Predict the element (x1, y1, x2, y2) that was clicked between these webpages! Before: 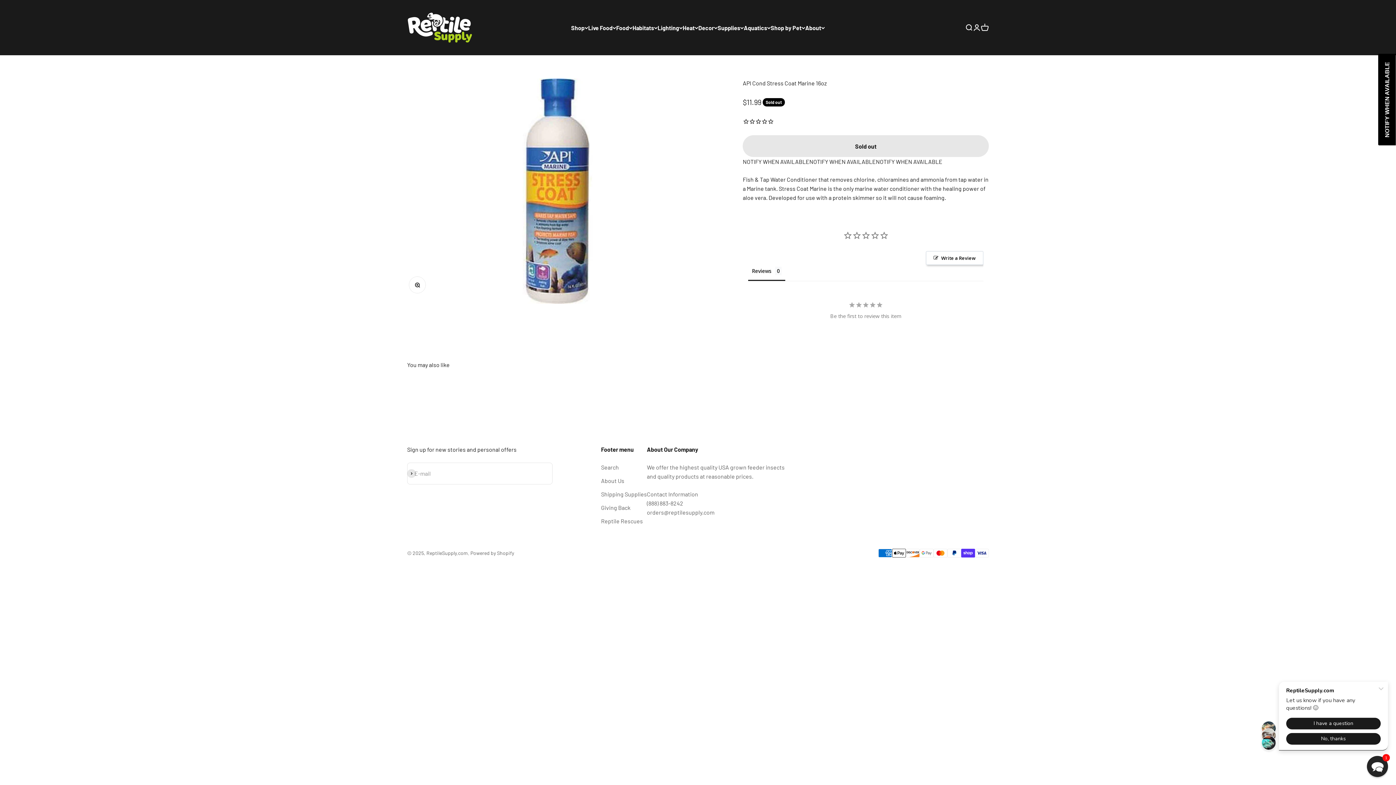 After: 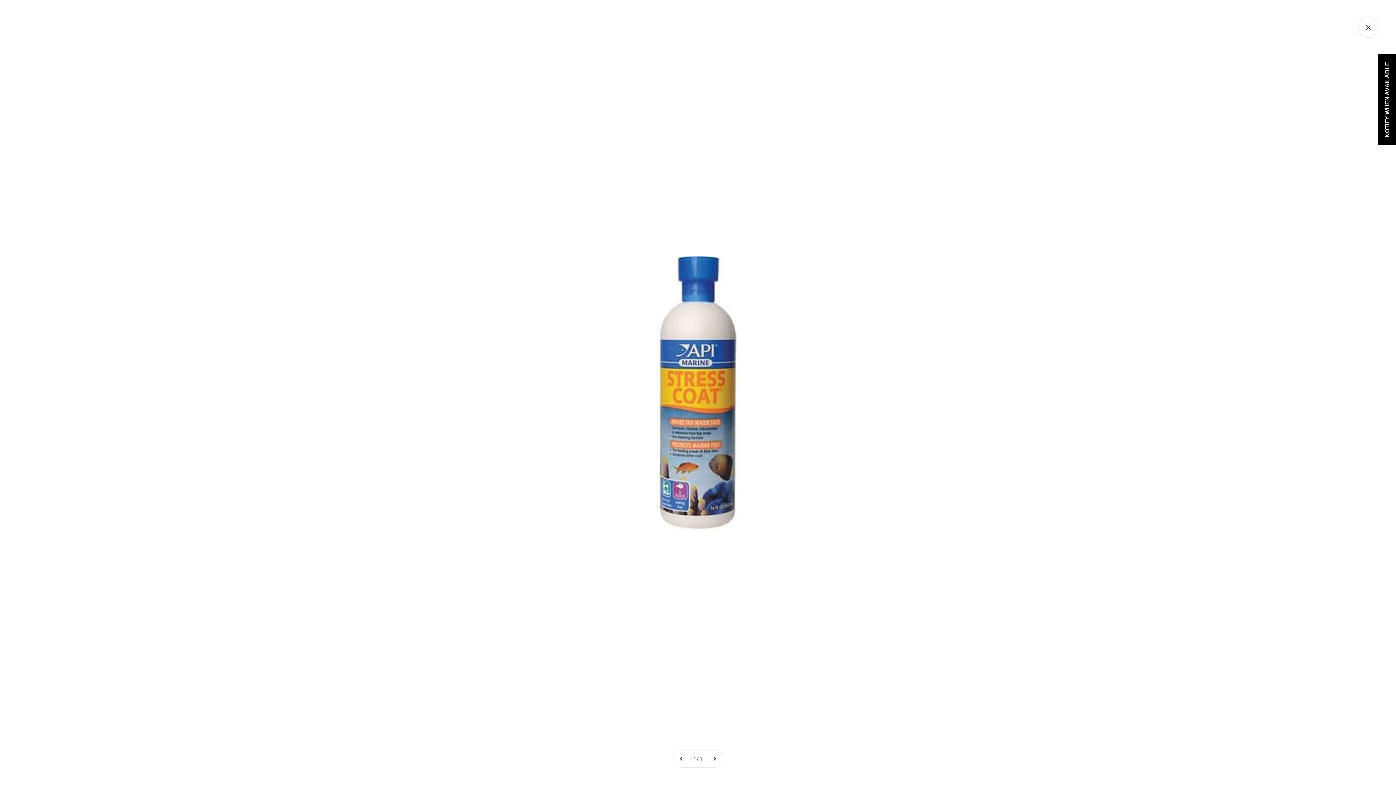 Action: bbox: (409, 277, 425, 293) label: Zoom